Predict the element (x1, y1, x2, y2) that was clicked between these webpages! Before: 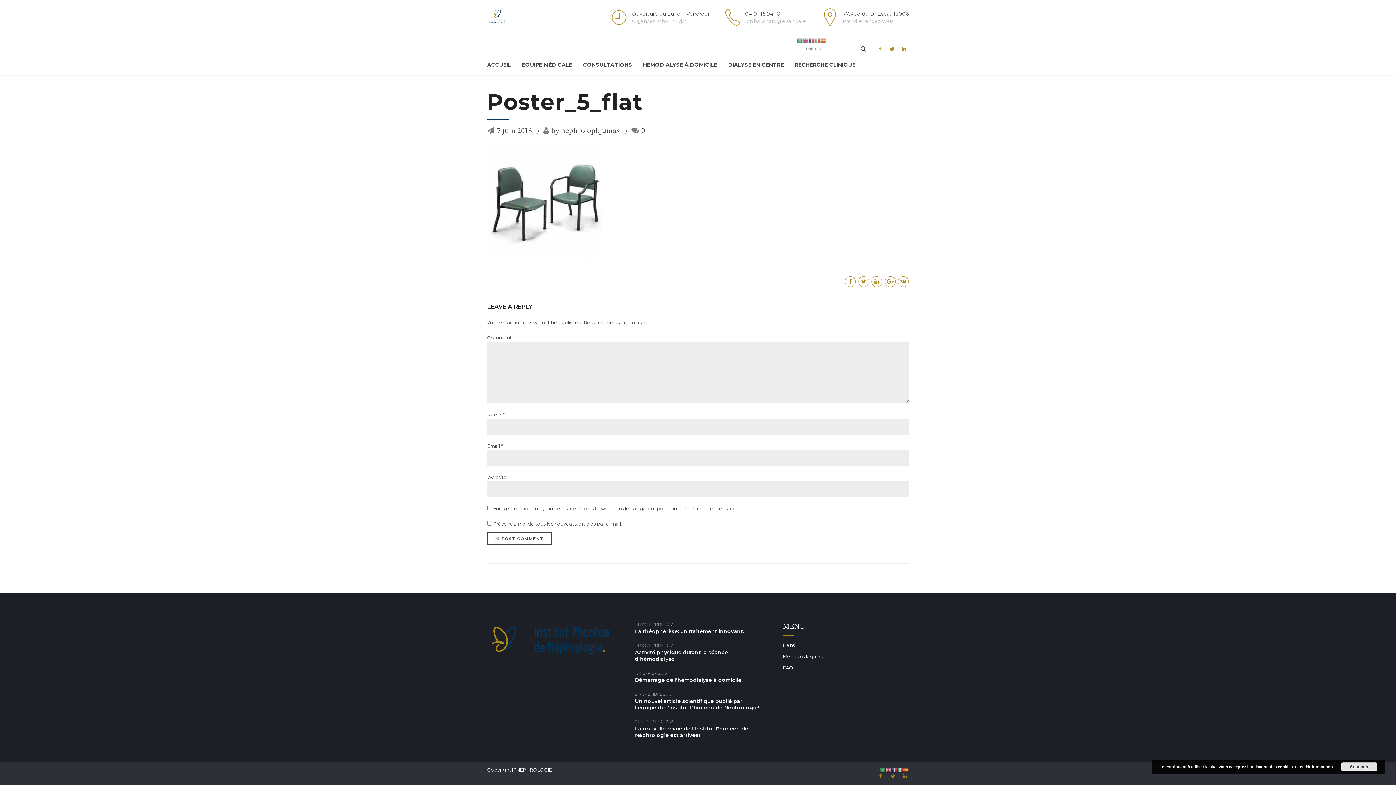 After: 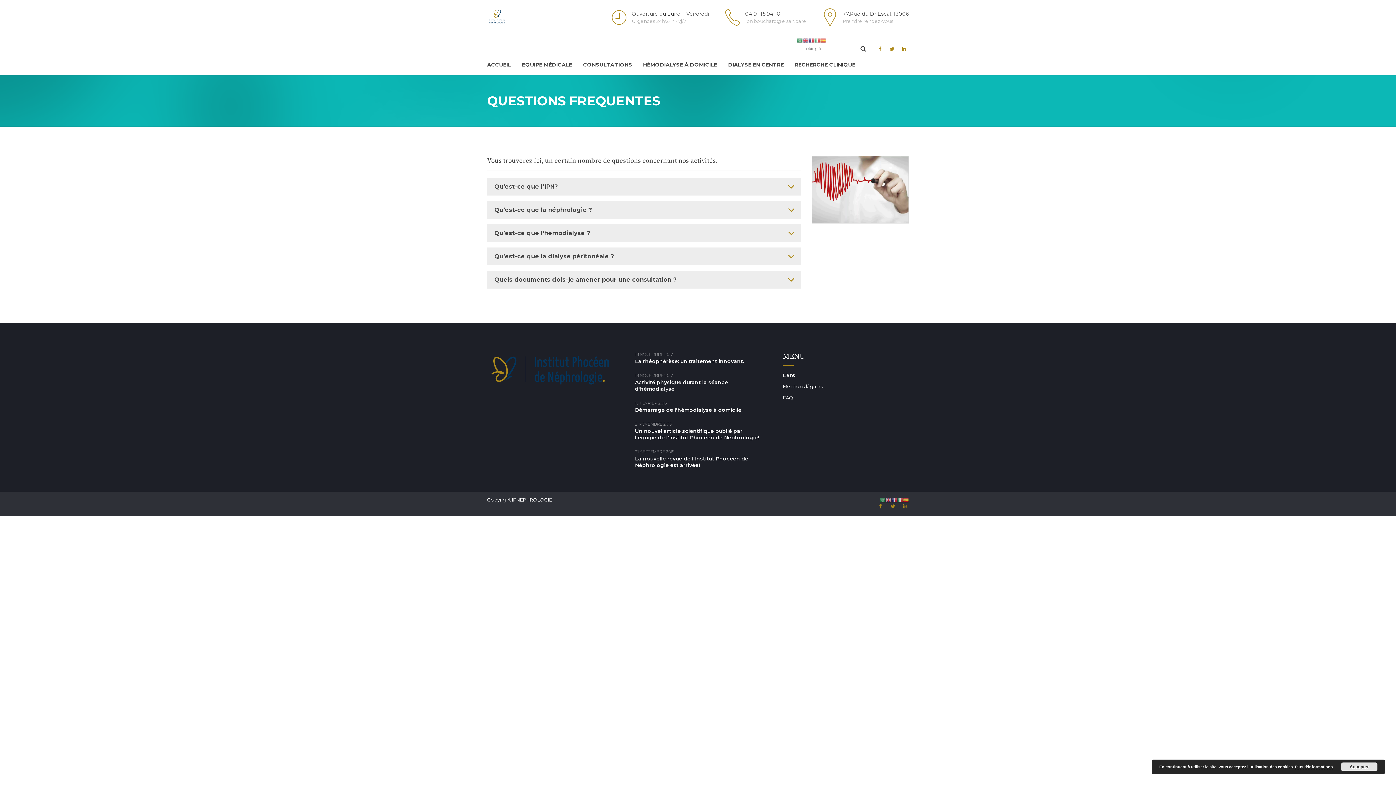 Action: bbox: (783, 665, 793, 670) label: FAQ